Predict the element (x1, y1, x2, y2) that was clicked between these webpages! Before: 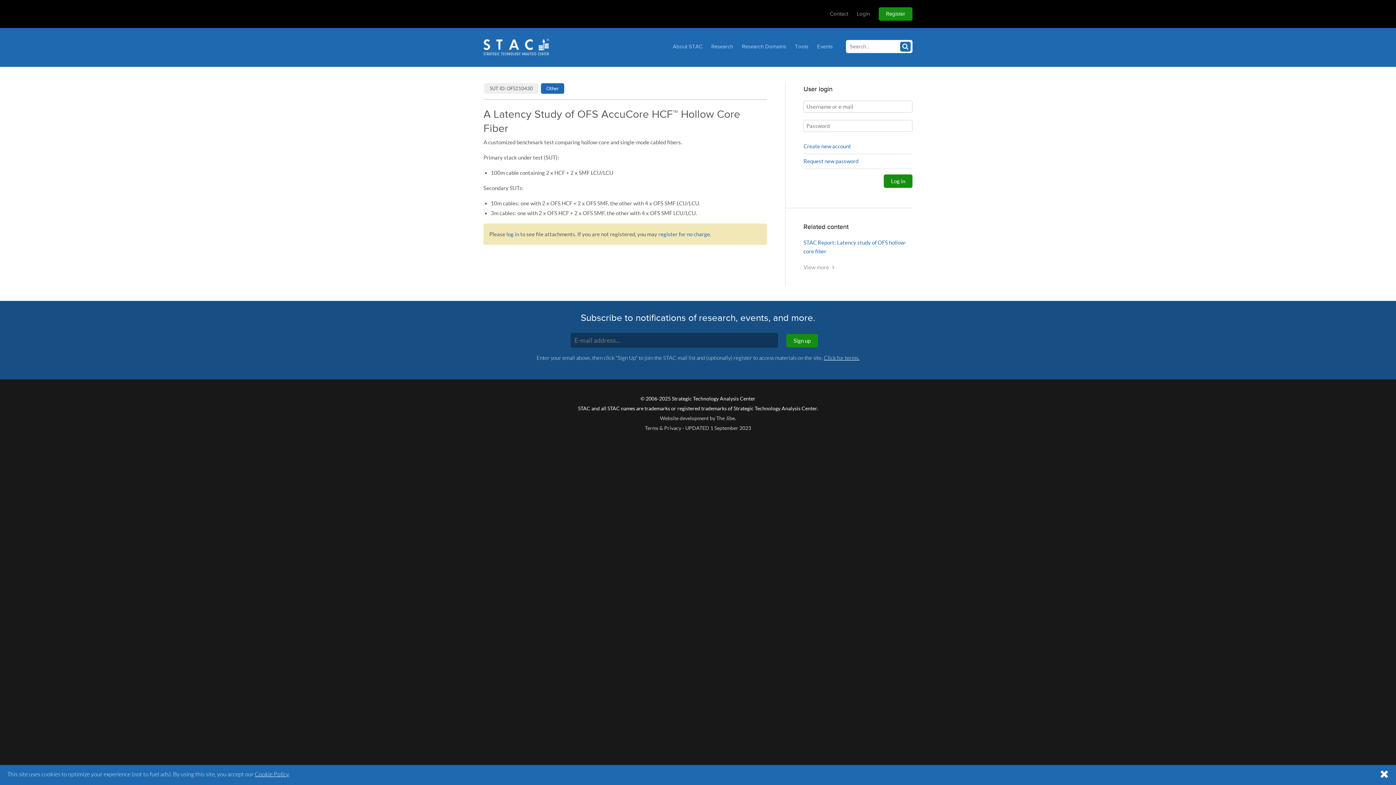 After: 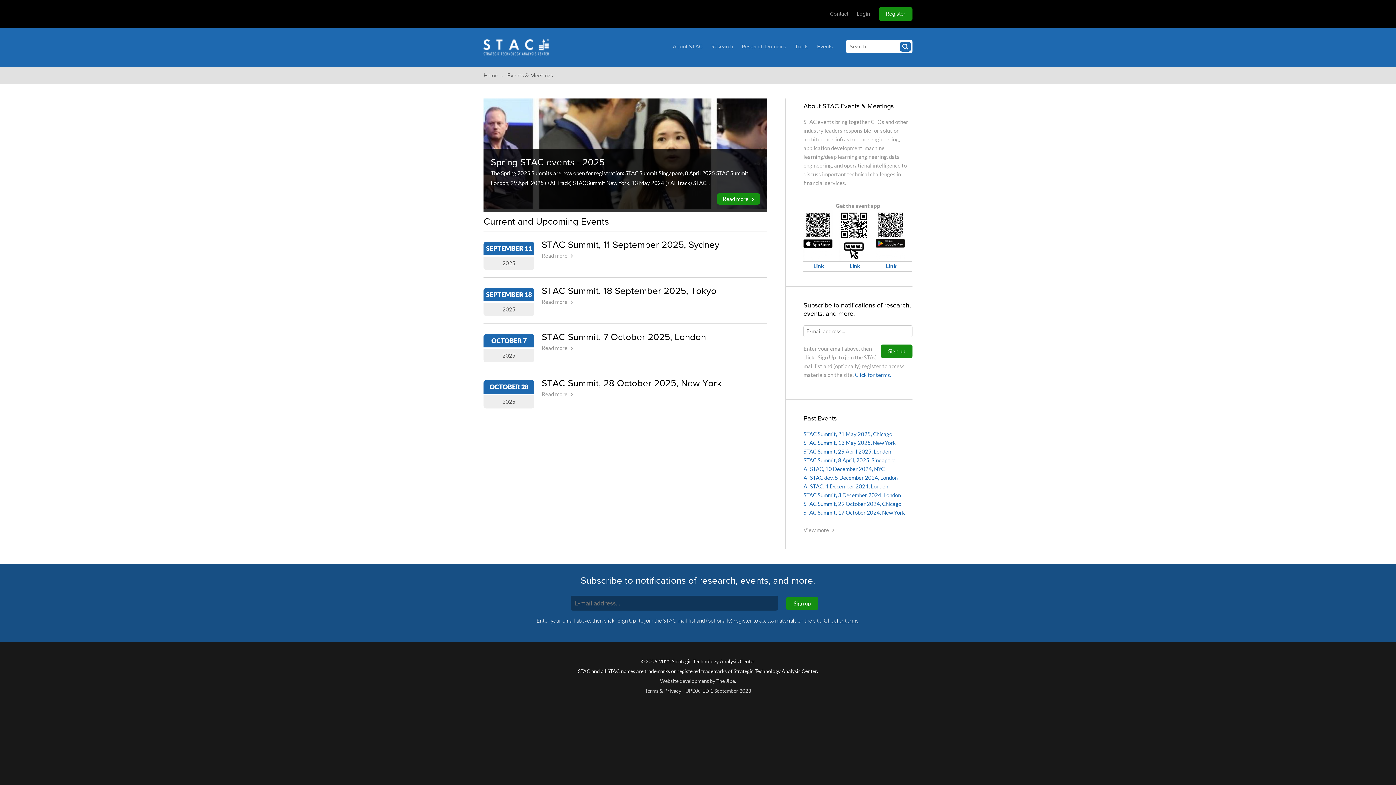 Action: bbox: (817, 27, 832, 66) label: Events